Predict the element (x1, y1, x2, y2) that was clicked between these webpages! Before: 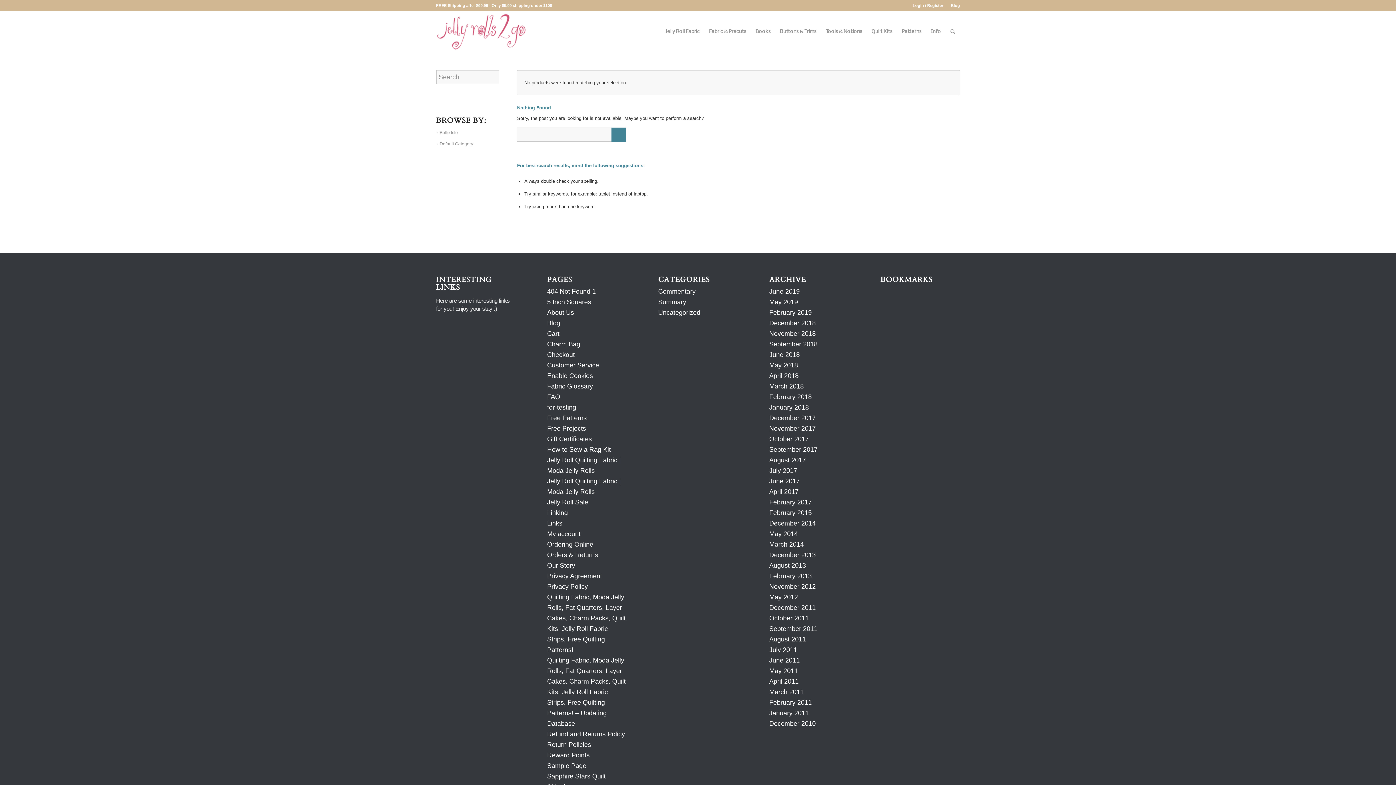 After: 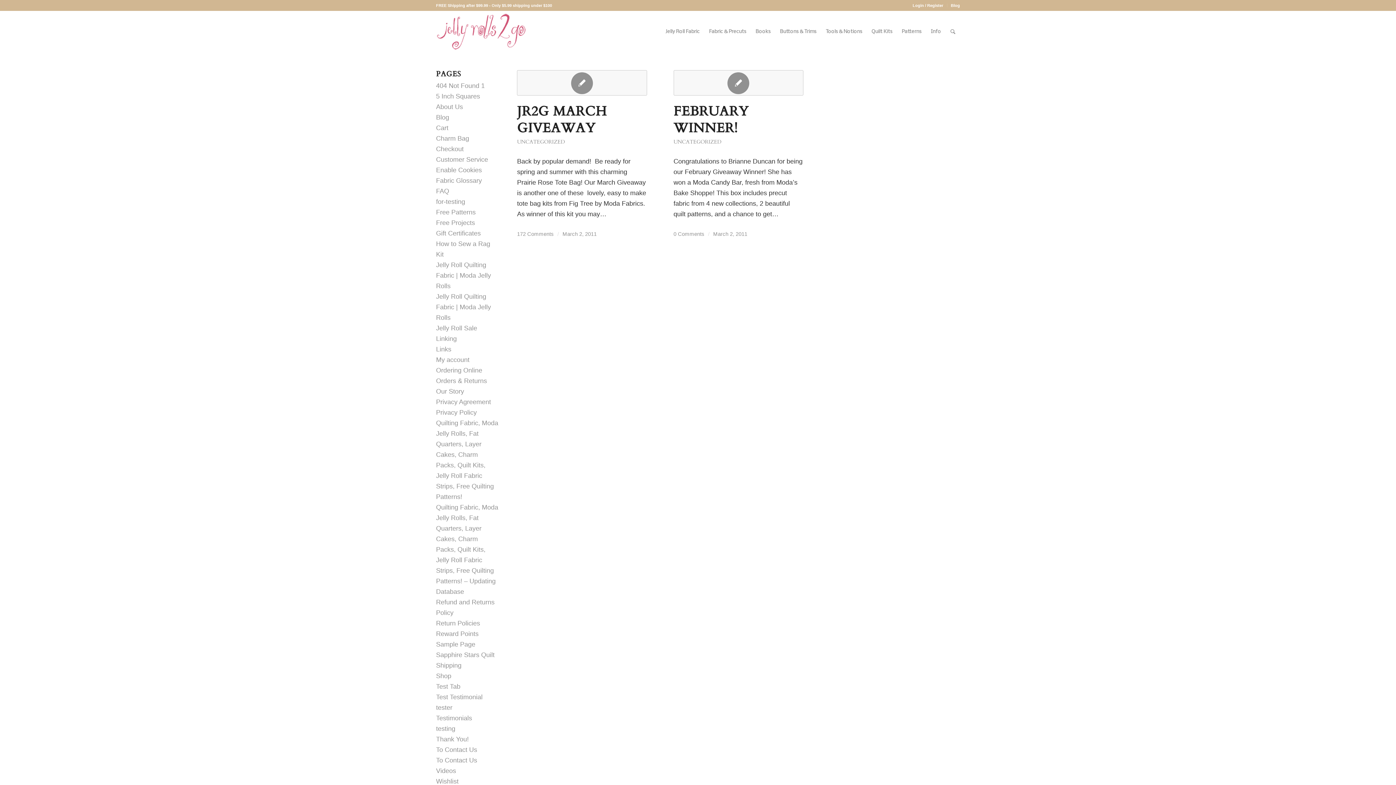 Action: bbox: (769, 688, 803, 695) label: March 2011